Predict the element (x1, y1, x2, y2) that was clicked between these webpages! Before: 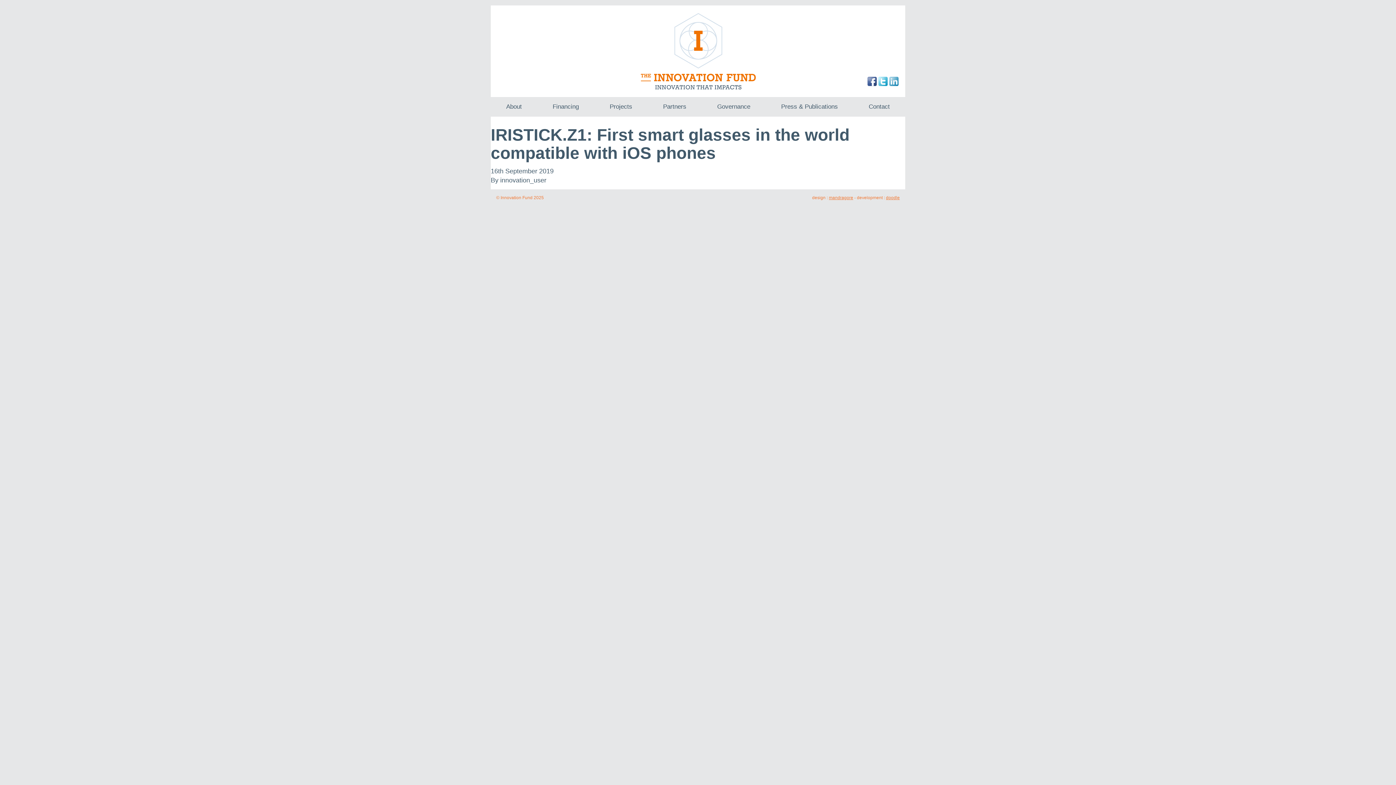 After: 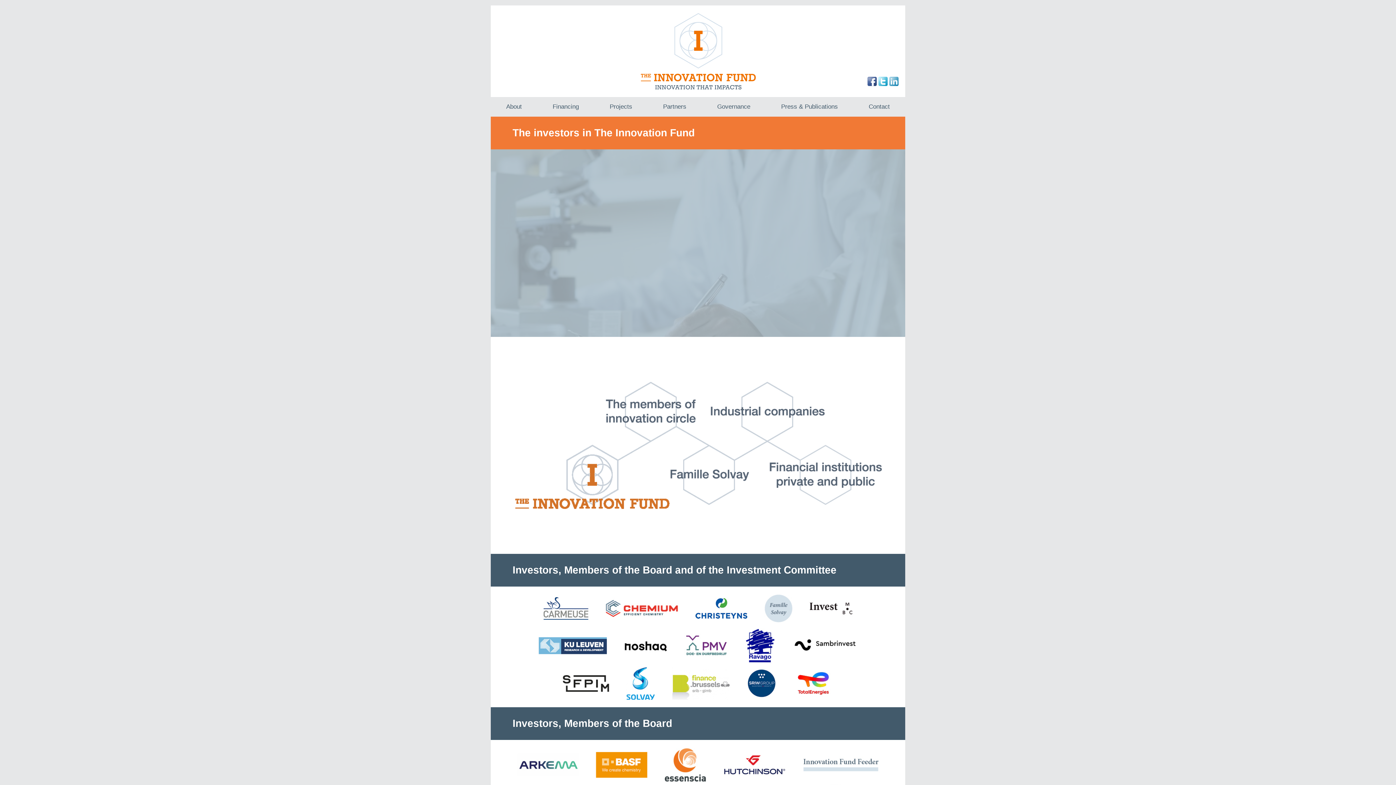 Action: label: Partners bbox: (647, 97, 701, 116)